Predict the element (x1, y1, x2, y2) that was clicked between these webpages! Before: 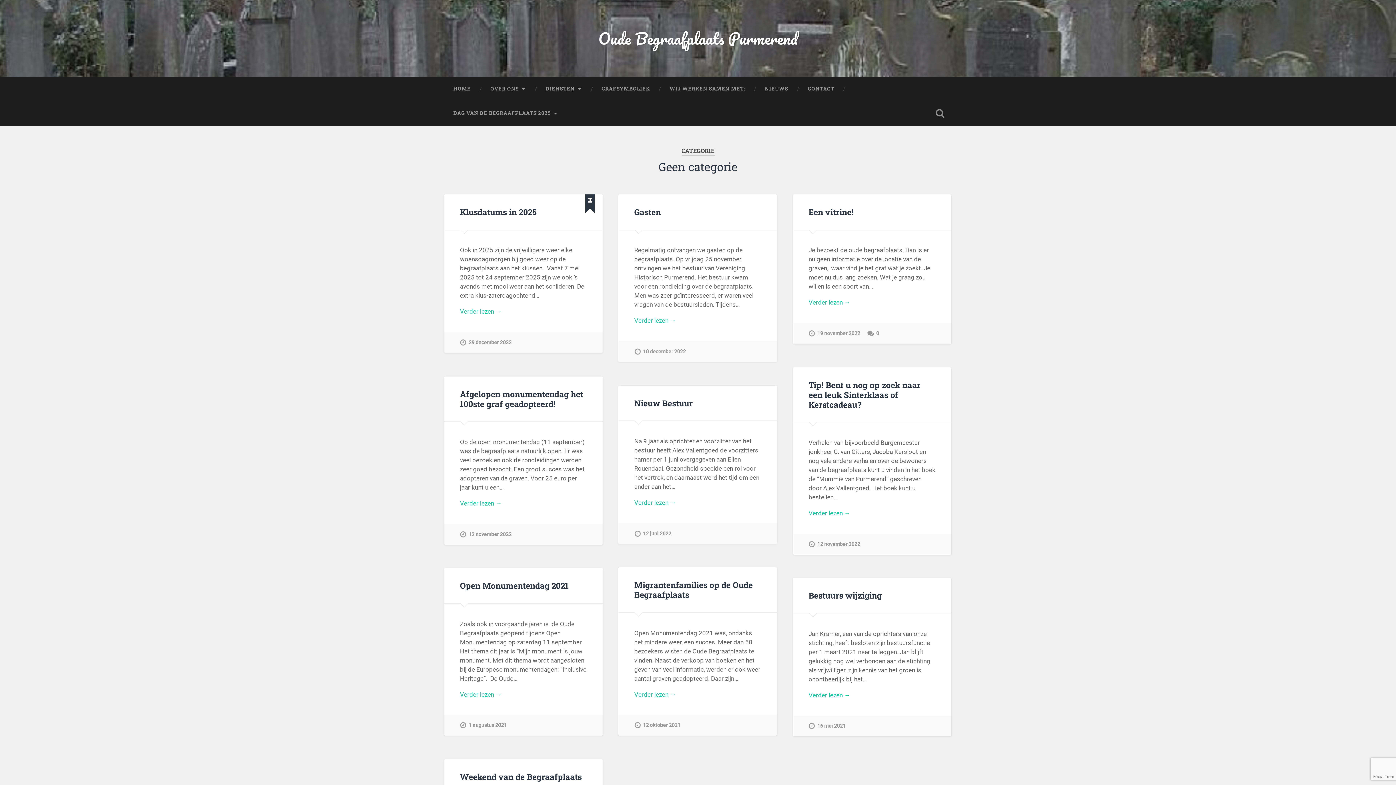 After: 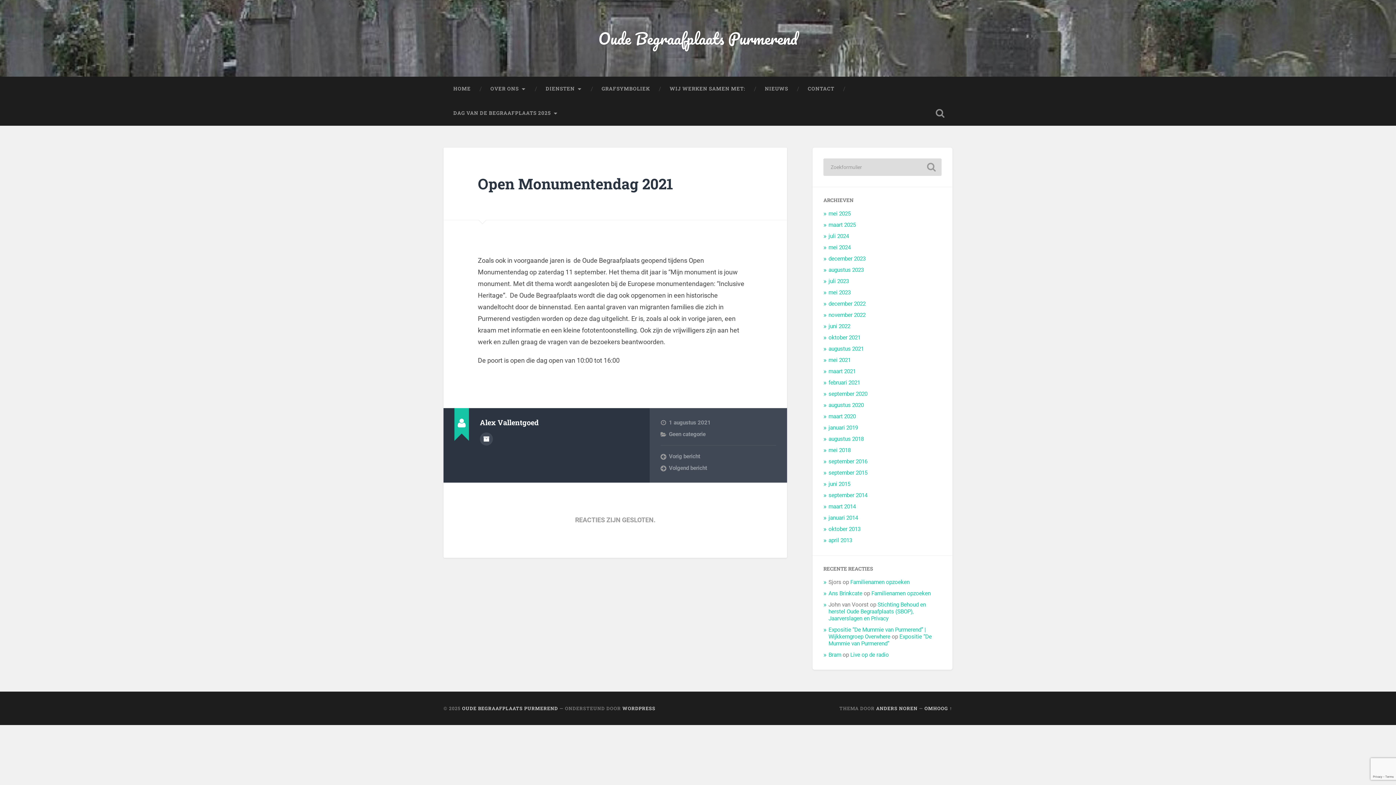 Action: label: 1 augustus 2021 bbox: (460, 715, 506, 736)